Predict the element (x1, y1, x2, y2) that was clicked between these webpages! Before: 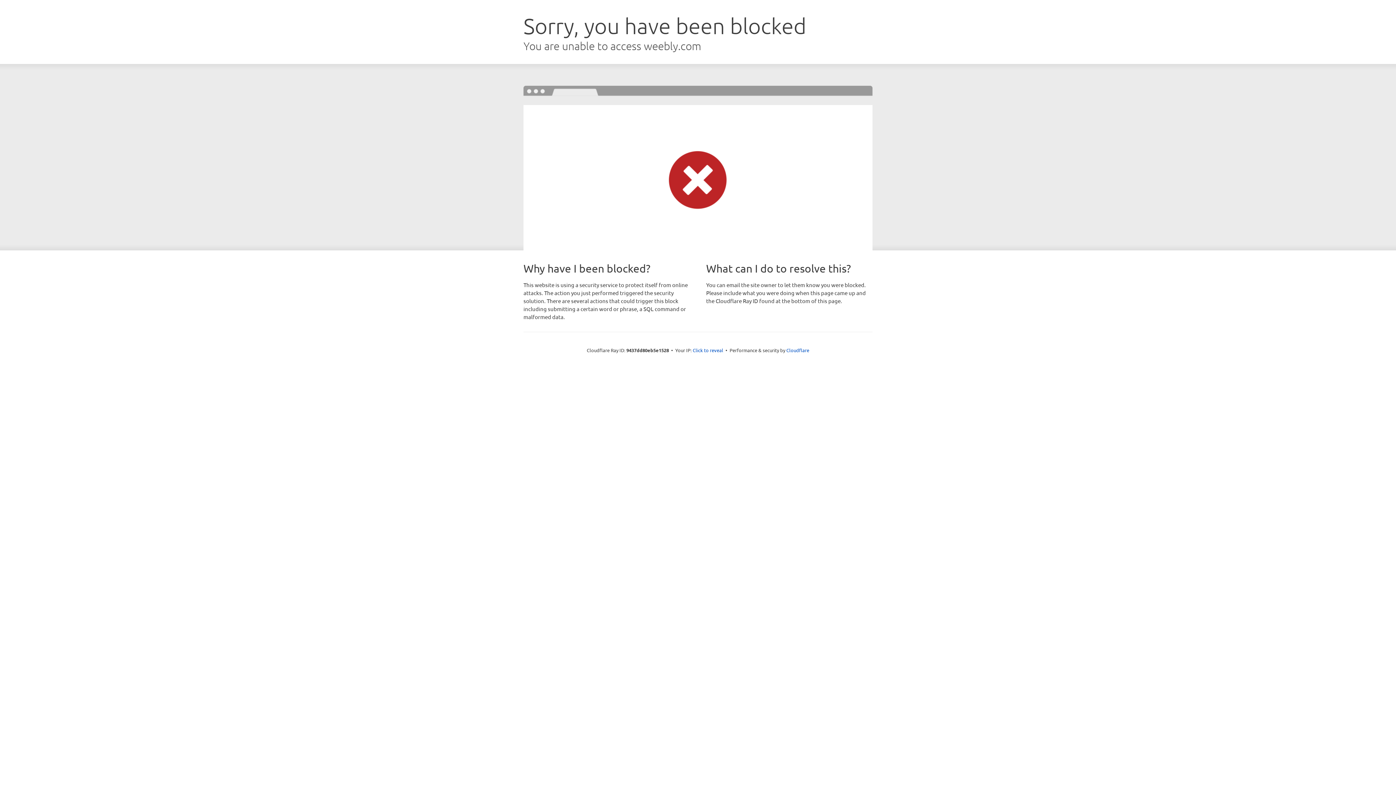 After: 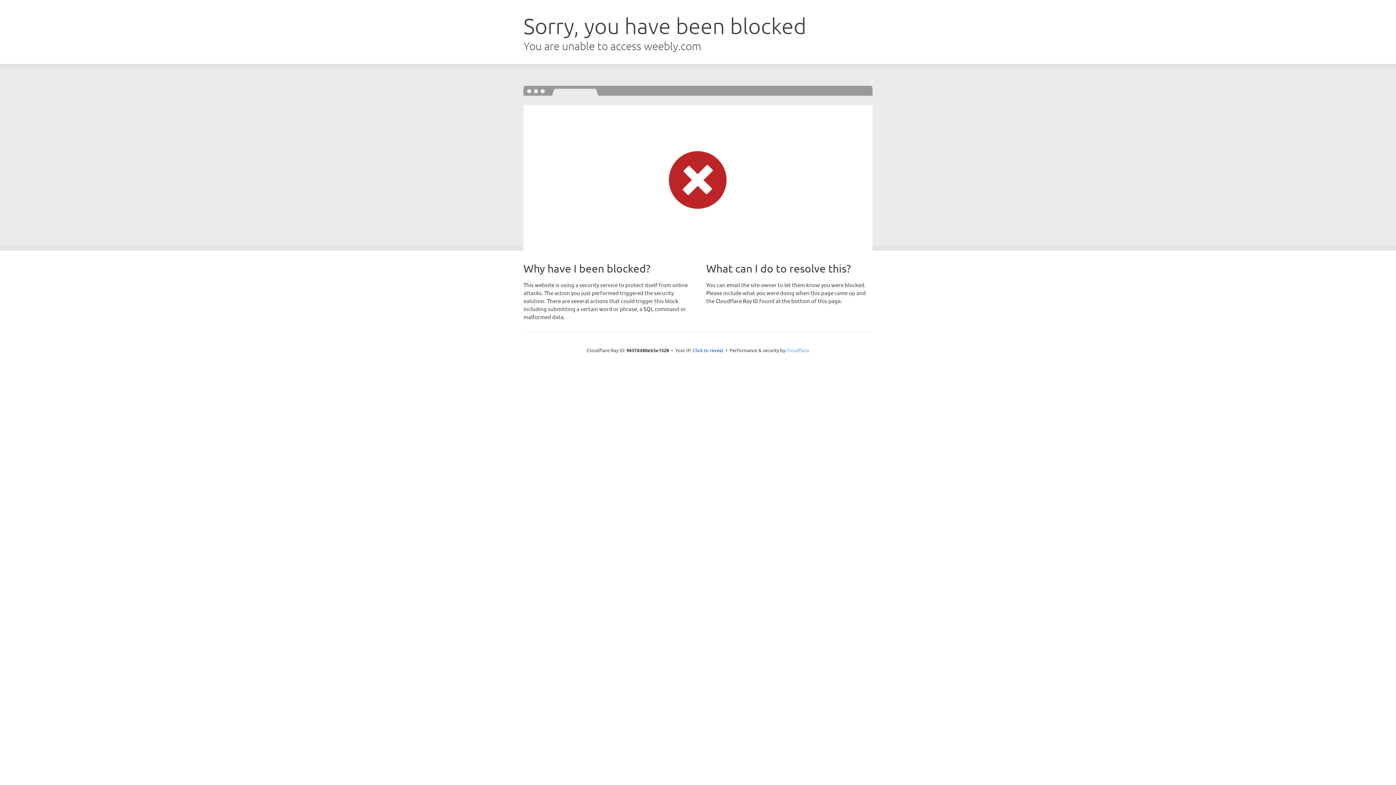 Action: label: Cloudflare bbox: (786, 347, 809, 353)